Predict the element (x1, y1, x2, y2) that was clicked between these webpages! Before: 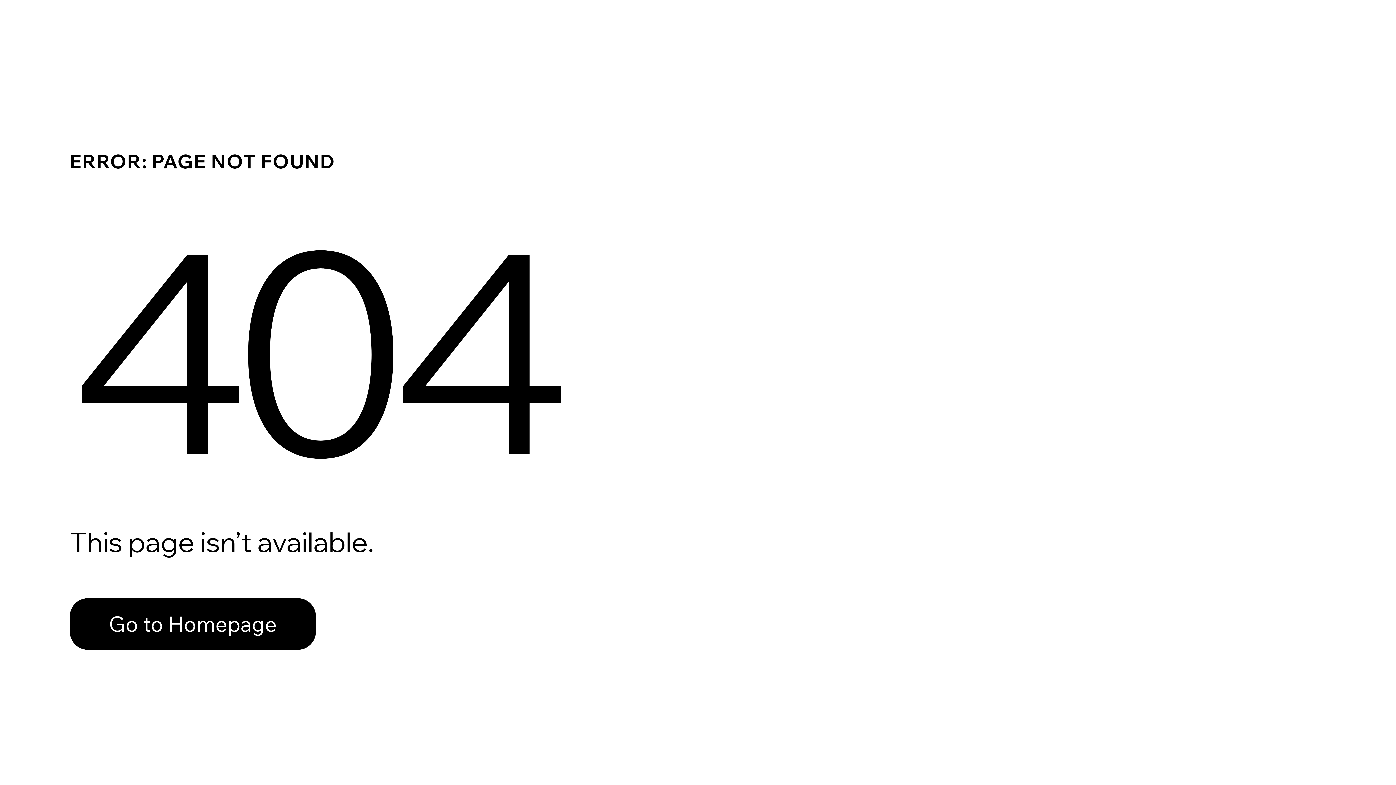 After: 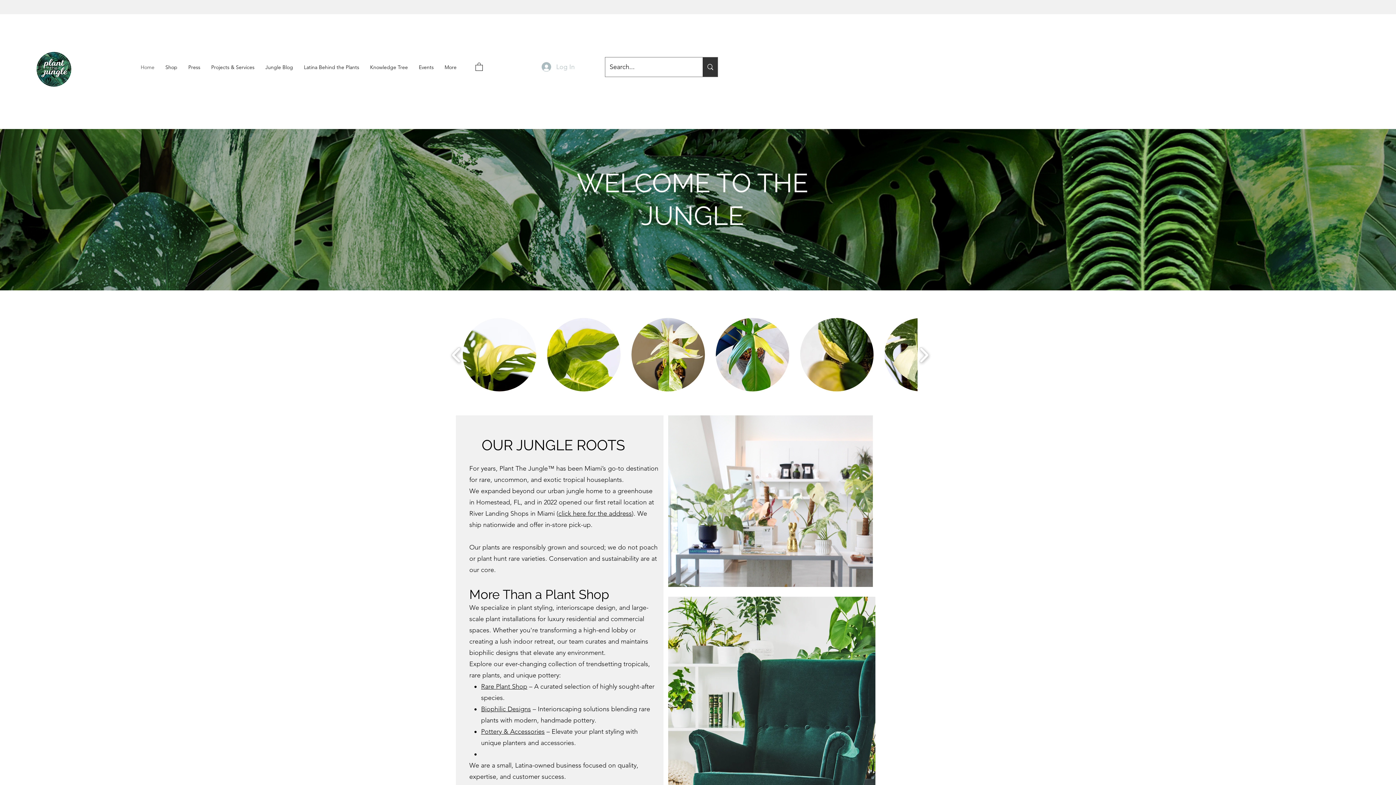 Action: label: Go to Homepage bbox: (69, 598, 316, 650)